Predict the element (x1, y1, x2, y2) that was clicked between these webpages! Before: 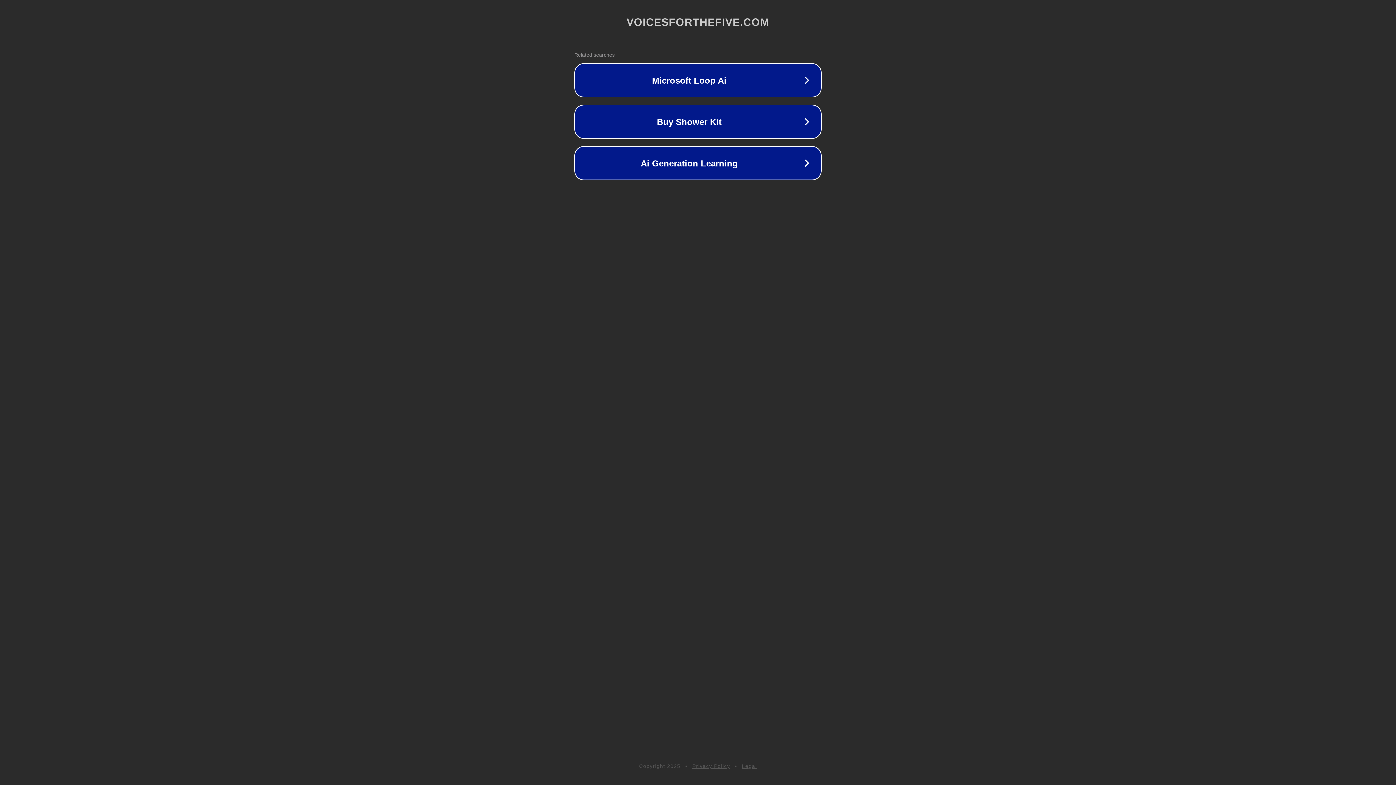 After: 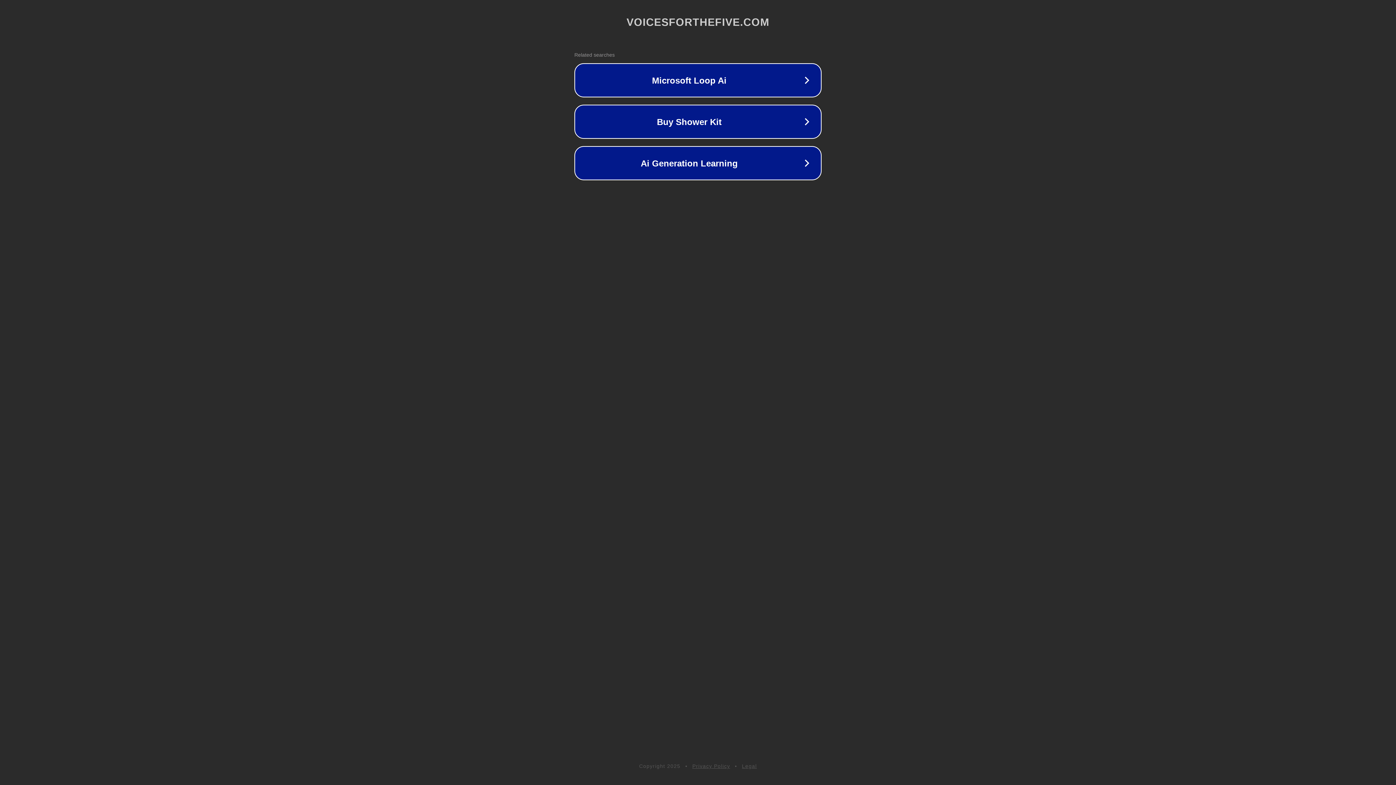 Action: bbox: (692, 763, 730, 769) label: Privacy Policy